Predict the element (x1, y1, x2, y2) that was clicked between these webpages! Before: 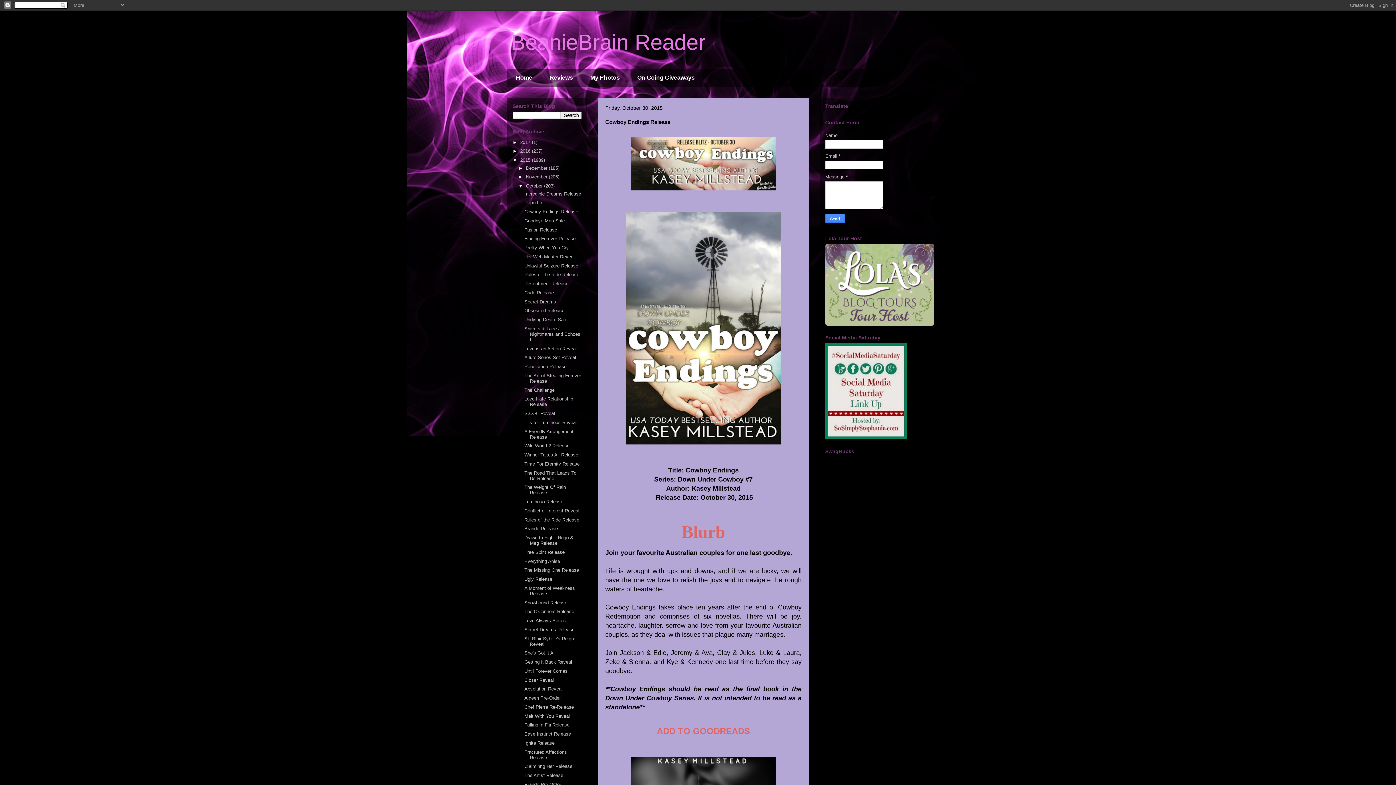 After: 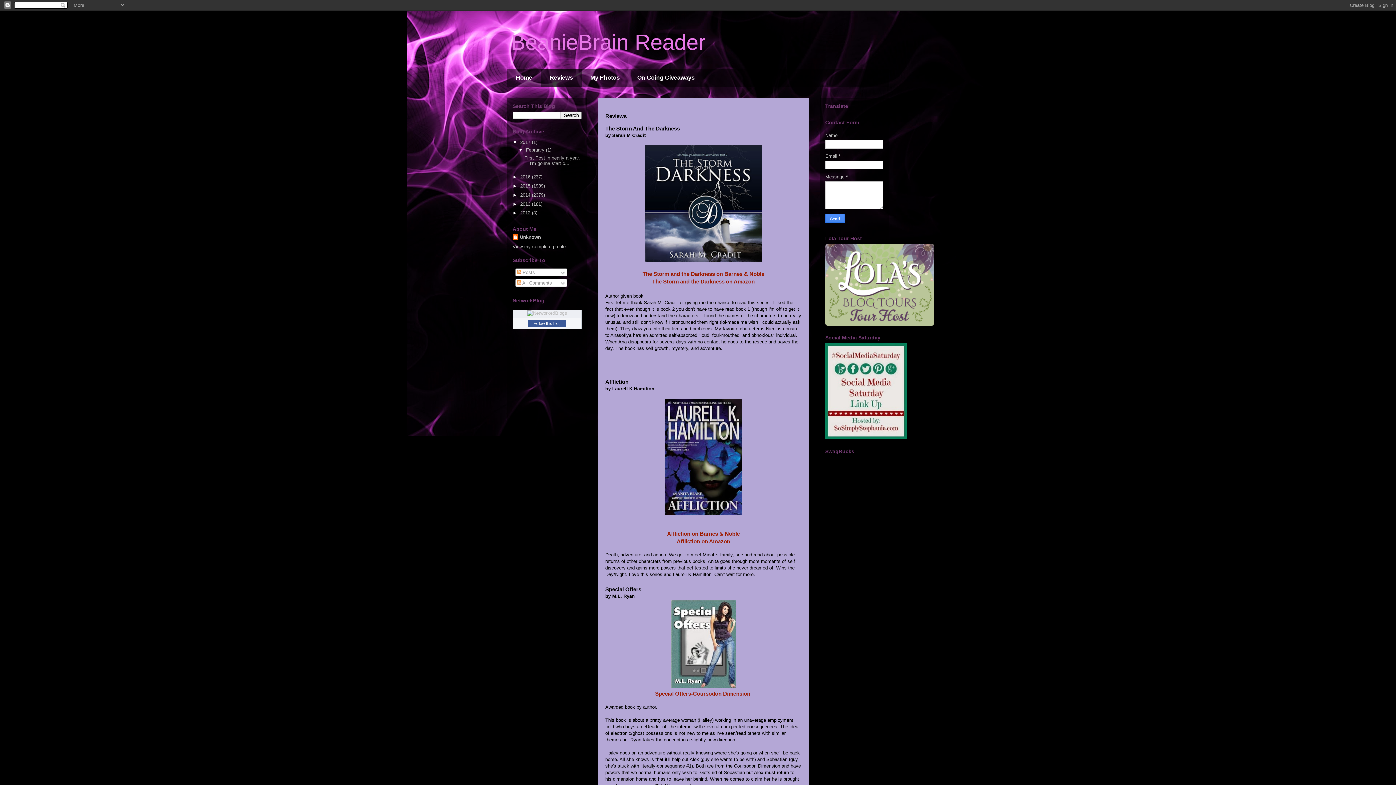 Action: bbox: (541, 68, 581, 86) label: Reviews